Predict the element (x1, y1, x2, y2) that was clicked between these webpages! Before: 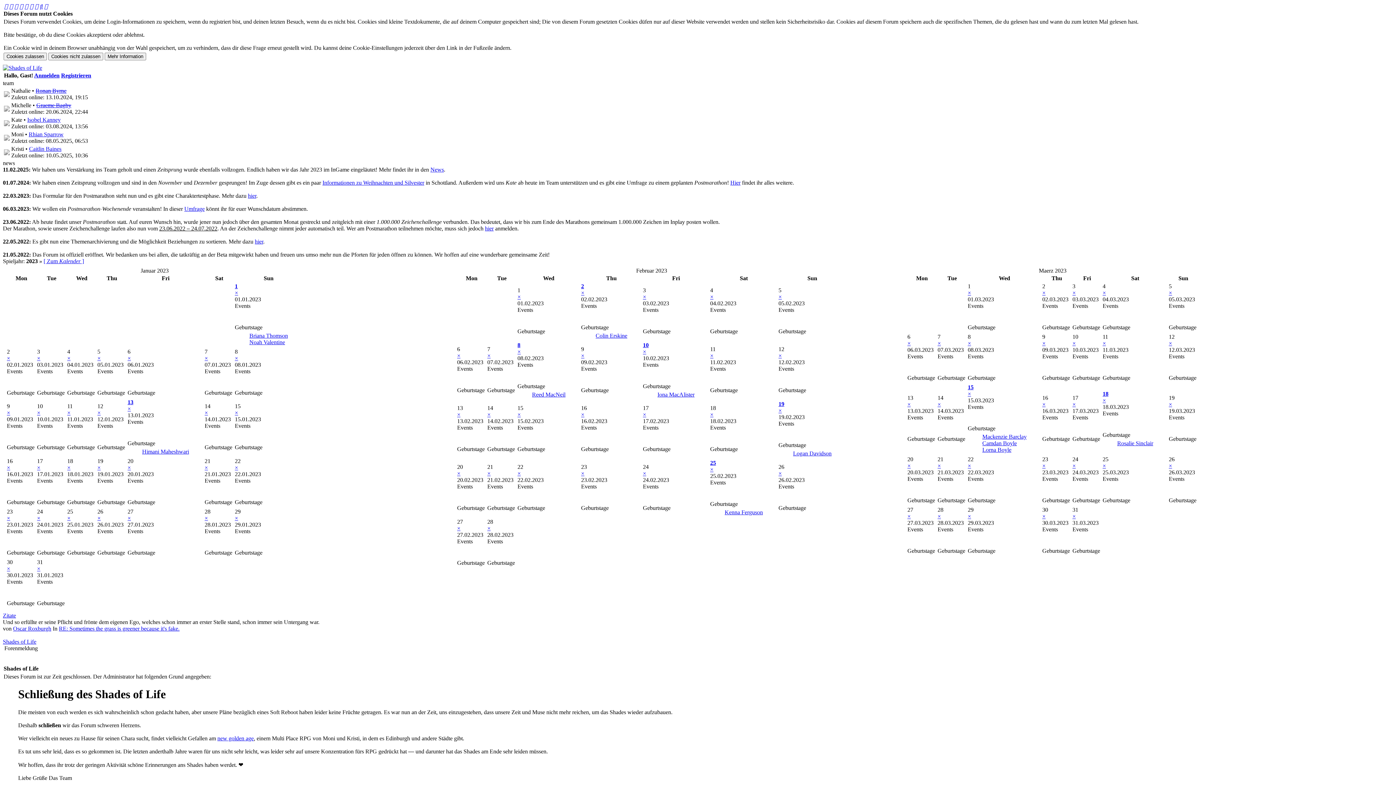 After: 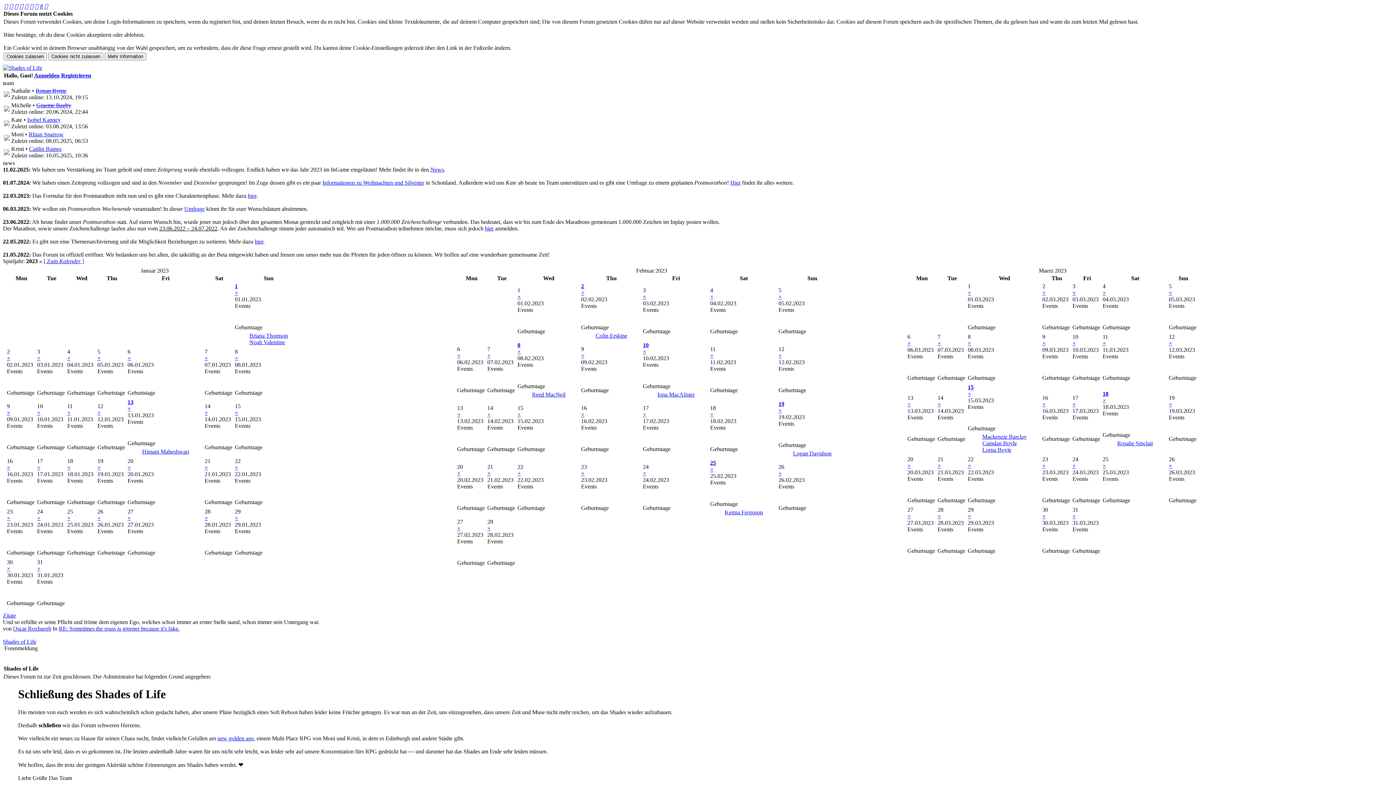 Action: bbox: (1042, 289, 1045, 296) label: ×